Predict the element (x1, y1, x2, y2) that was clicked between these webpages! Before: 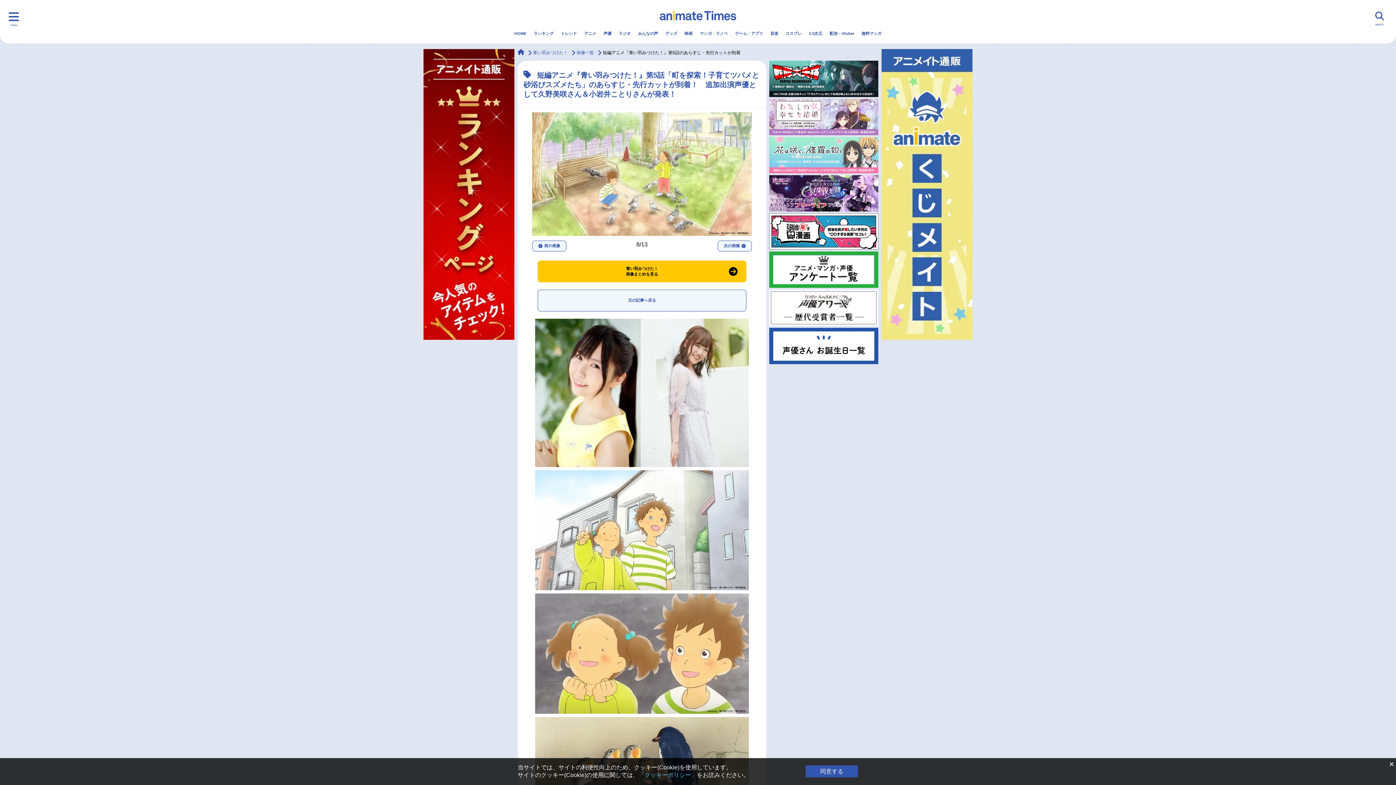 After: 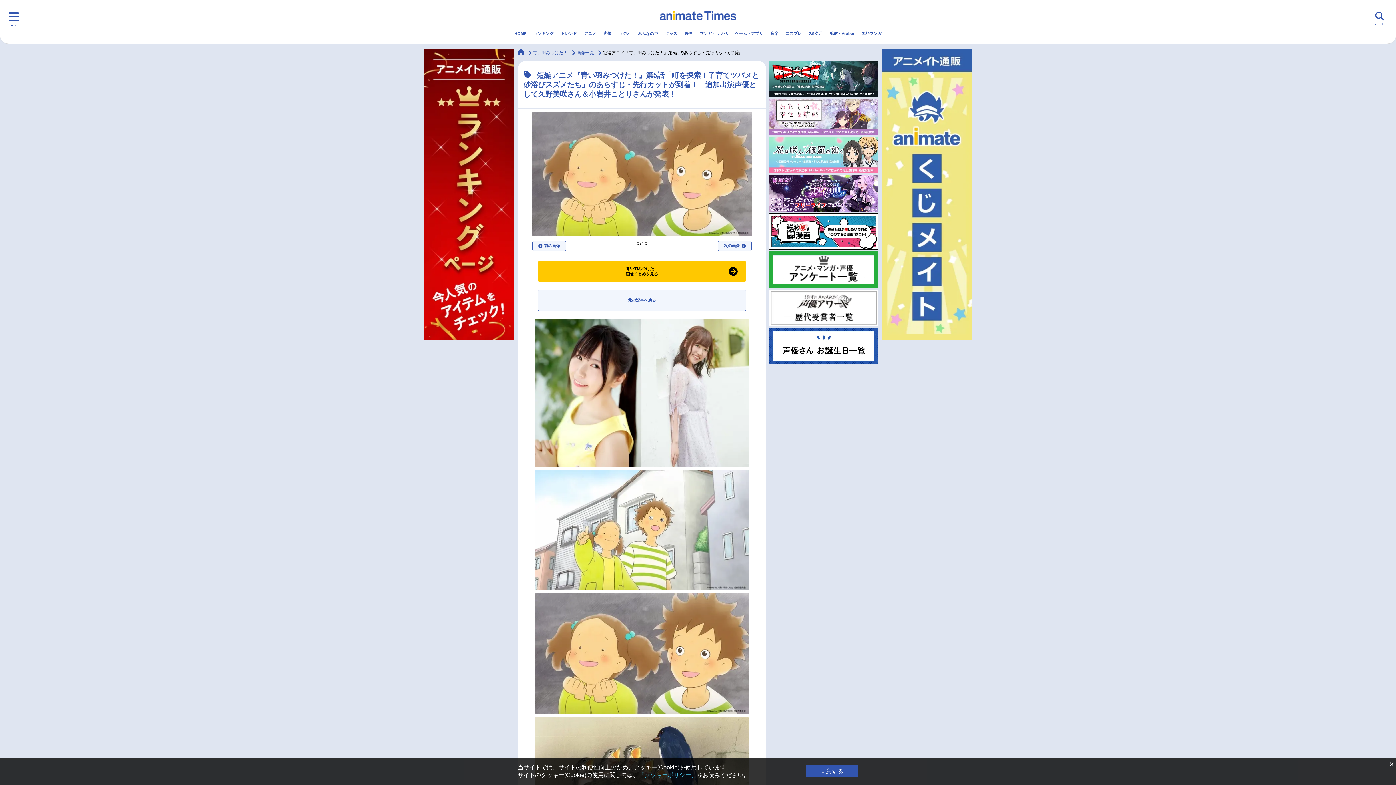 Action: bbox: (535, 710, 749, 717)